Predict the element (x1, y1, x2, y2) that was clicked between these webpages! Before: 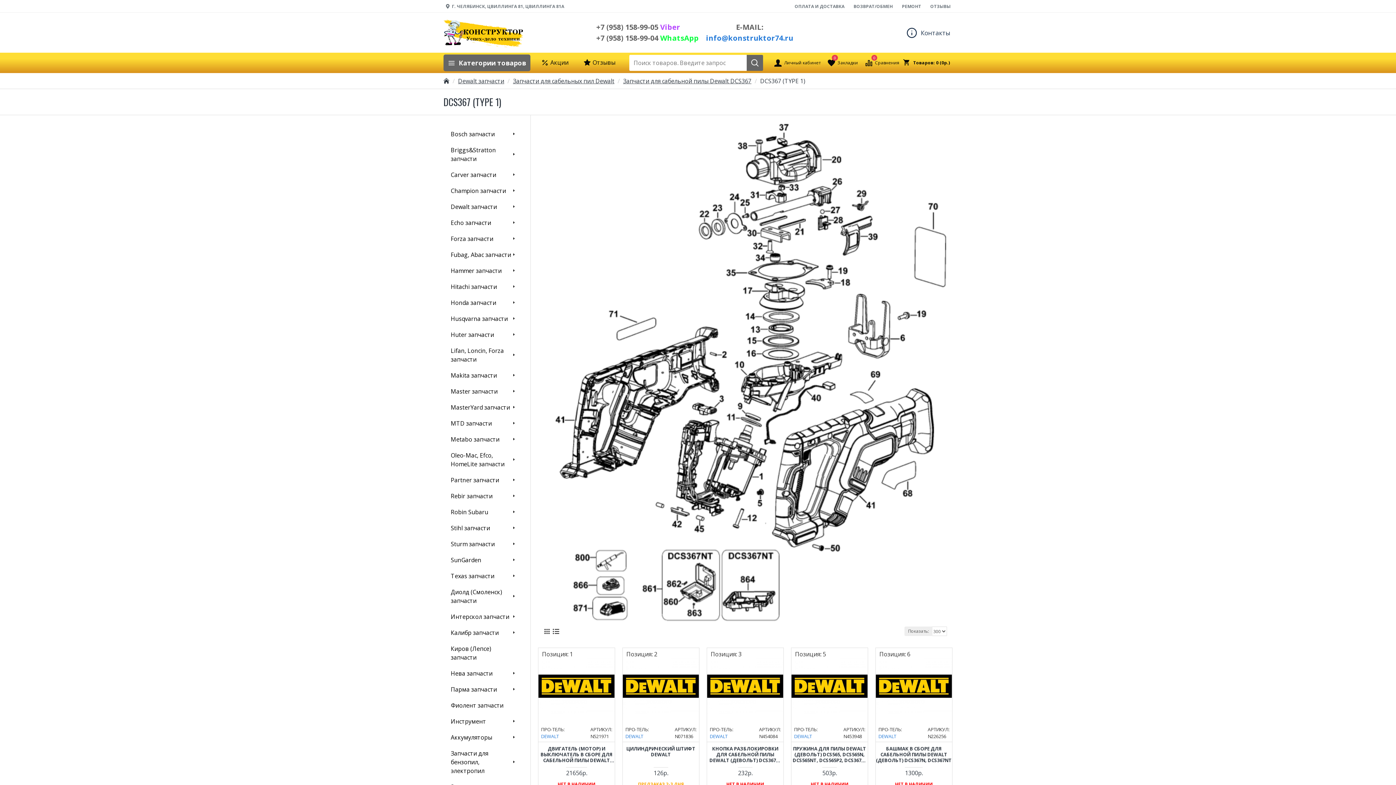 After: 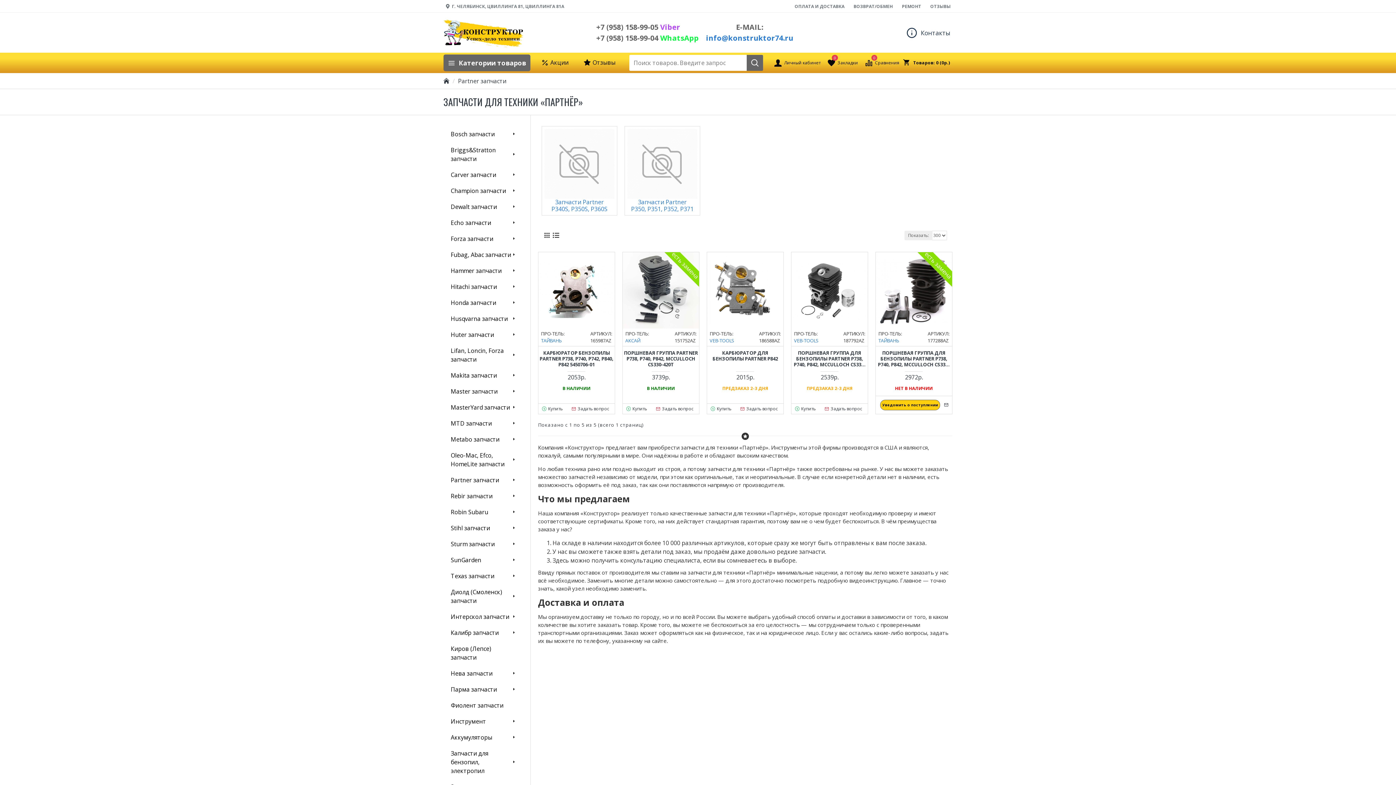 Action: bbox: (447, 472, 519, 488) label: Partner запчасти